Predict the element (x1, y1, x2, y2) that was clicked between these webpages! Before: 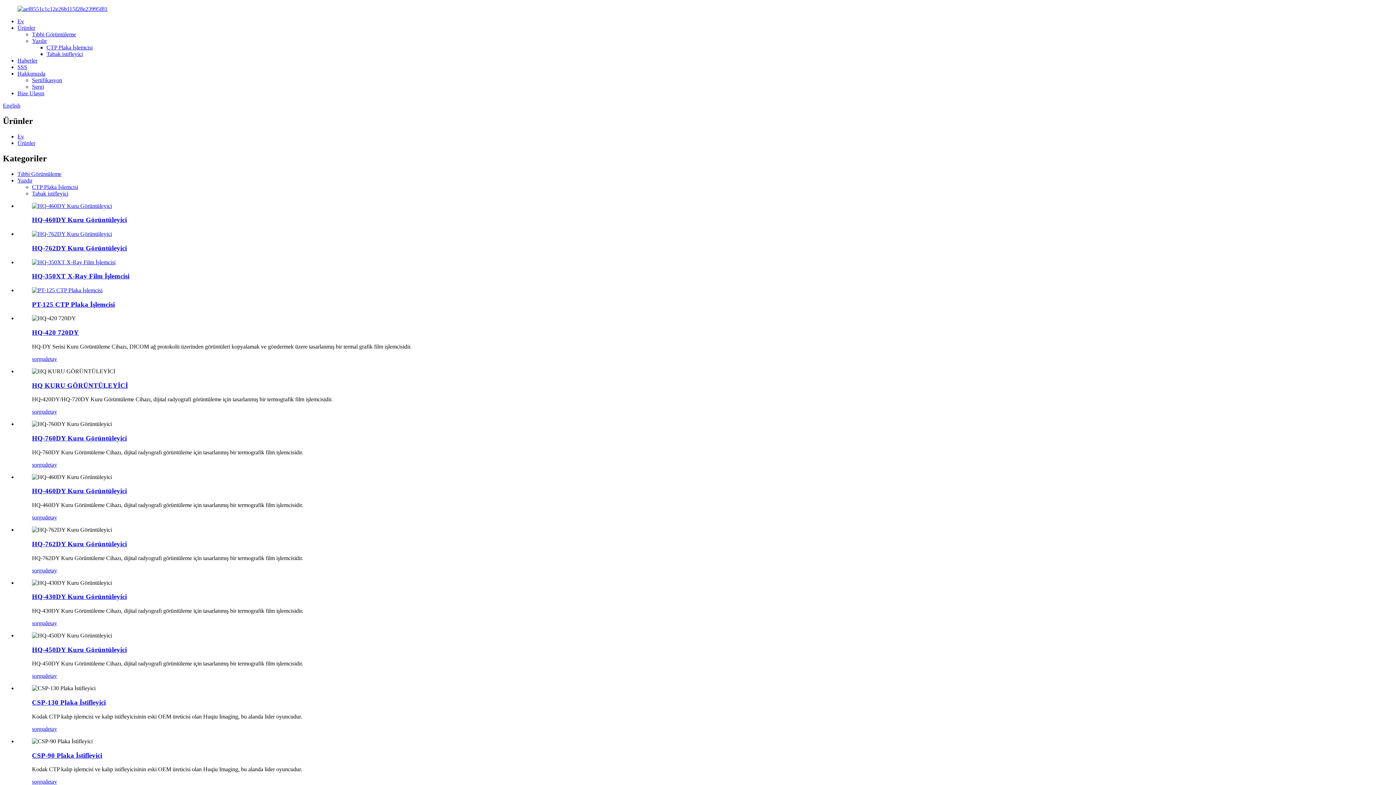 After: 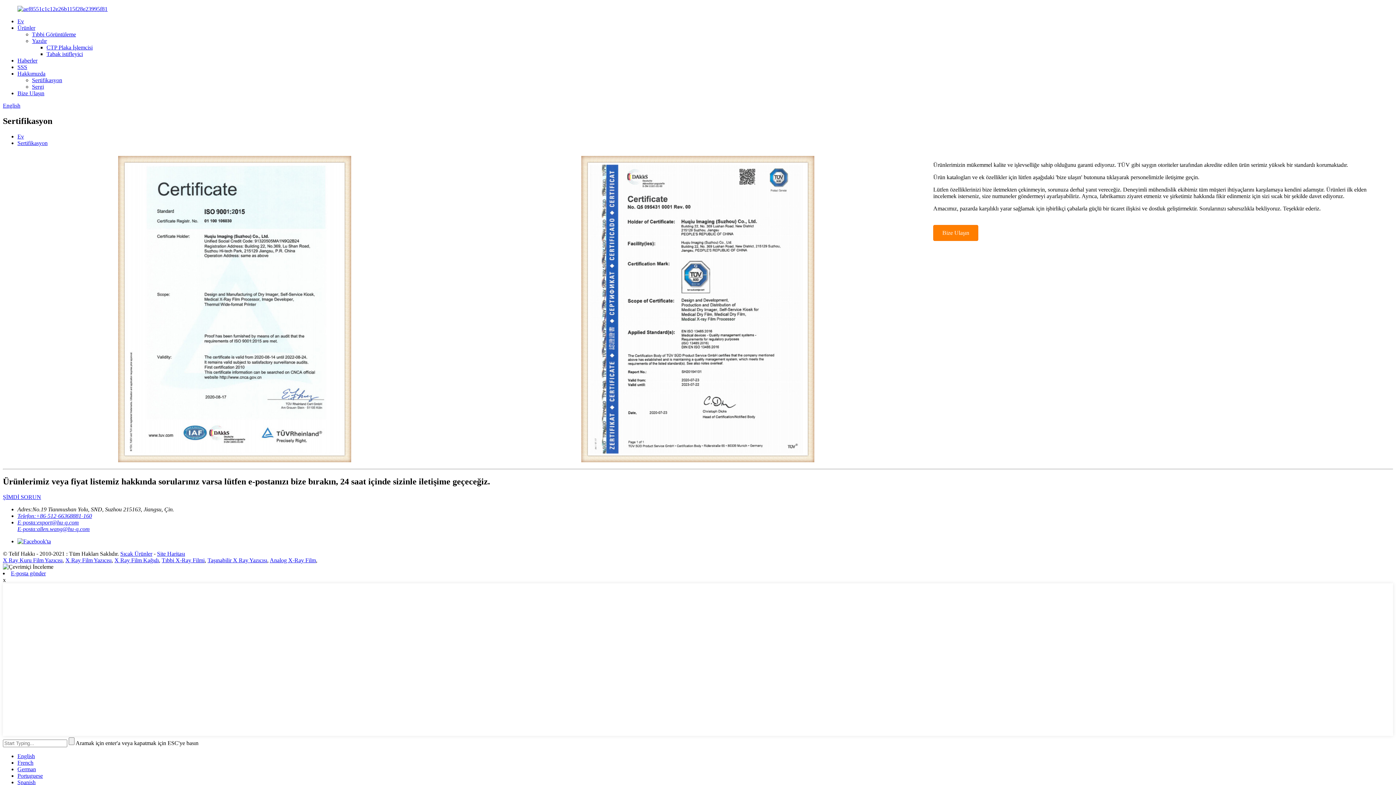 Action: bbox: (32, 77, 62, 83) label: Sertifikasyon